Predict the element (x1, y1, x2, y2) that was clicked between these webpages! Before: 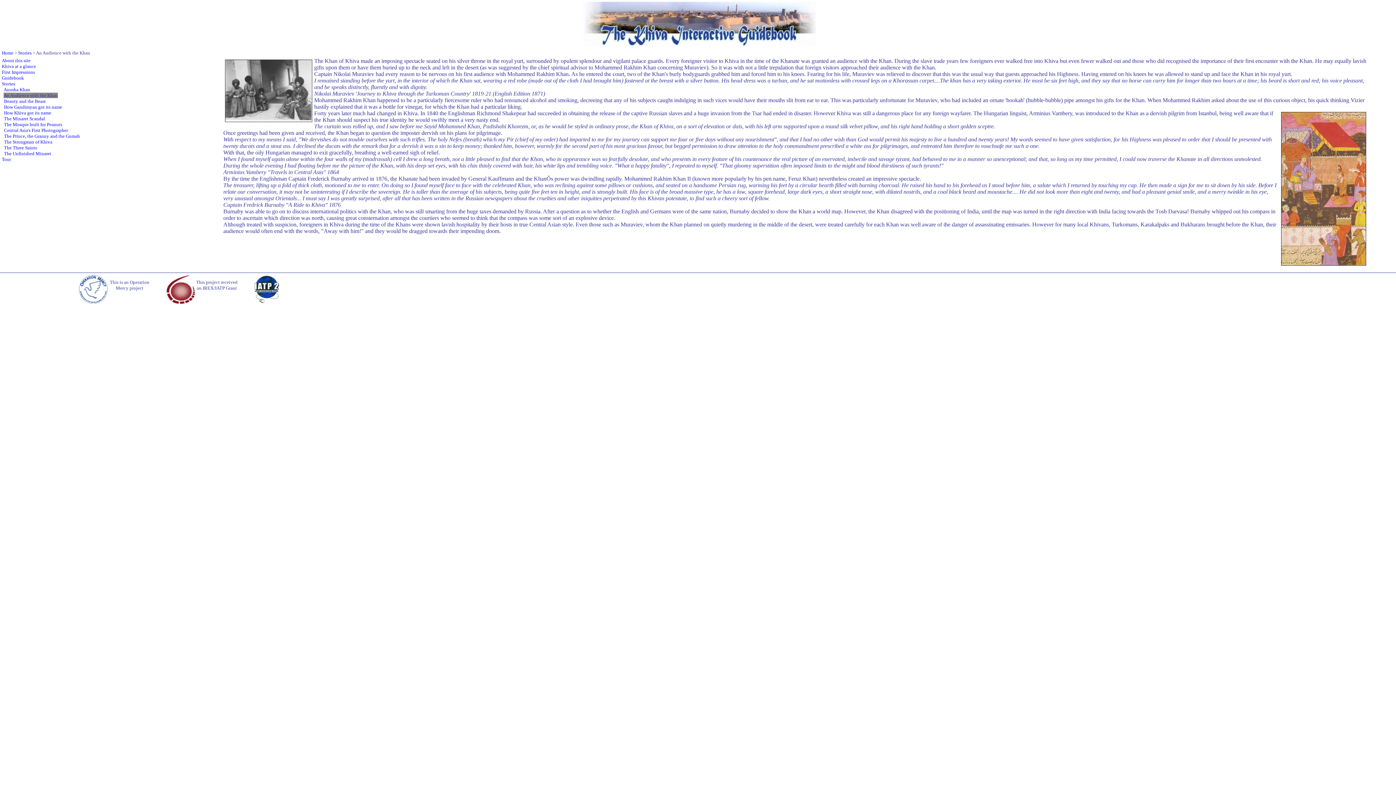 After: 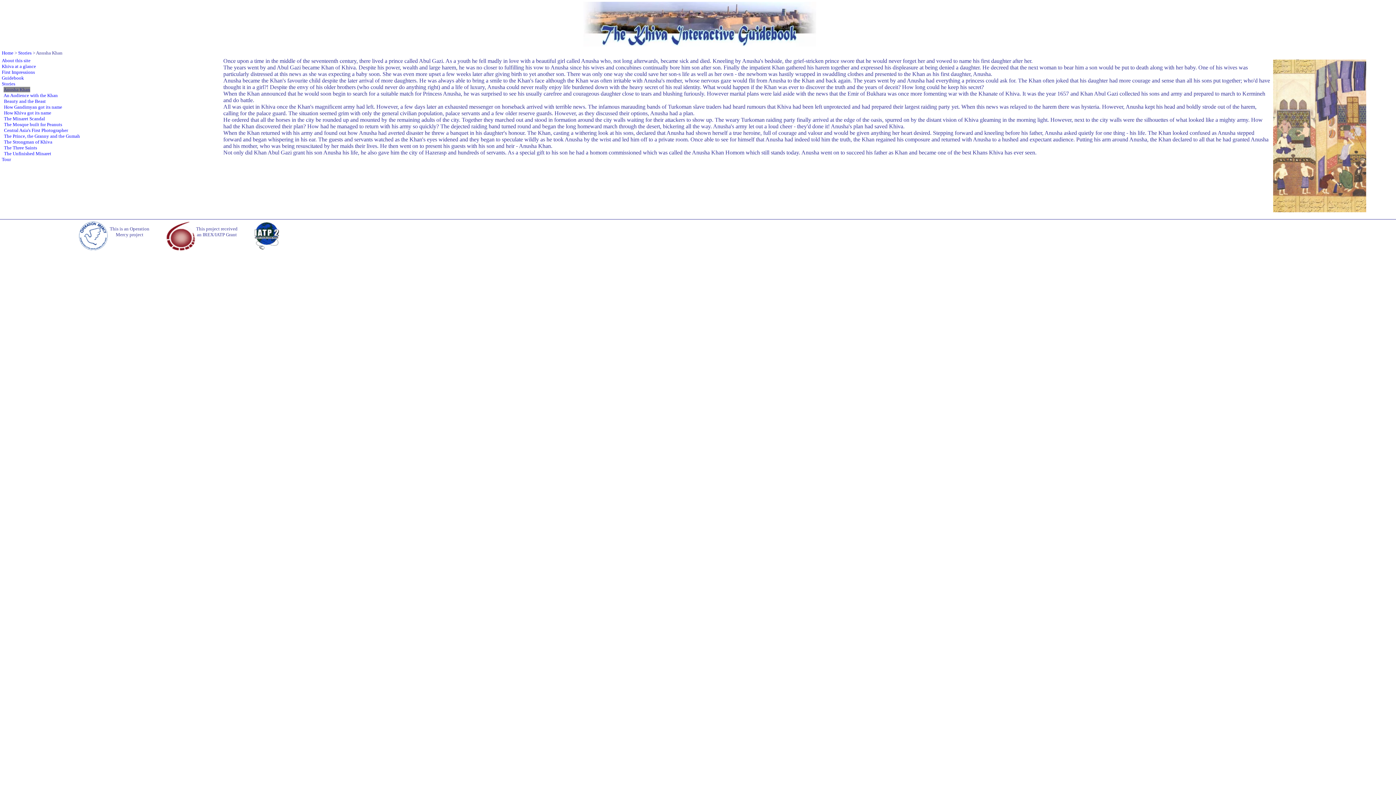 Action: label: Anusha Khan bbox: (3, 86, 30, 92)